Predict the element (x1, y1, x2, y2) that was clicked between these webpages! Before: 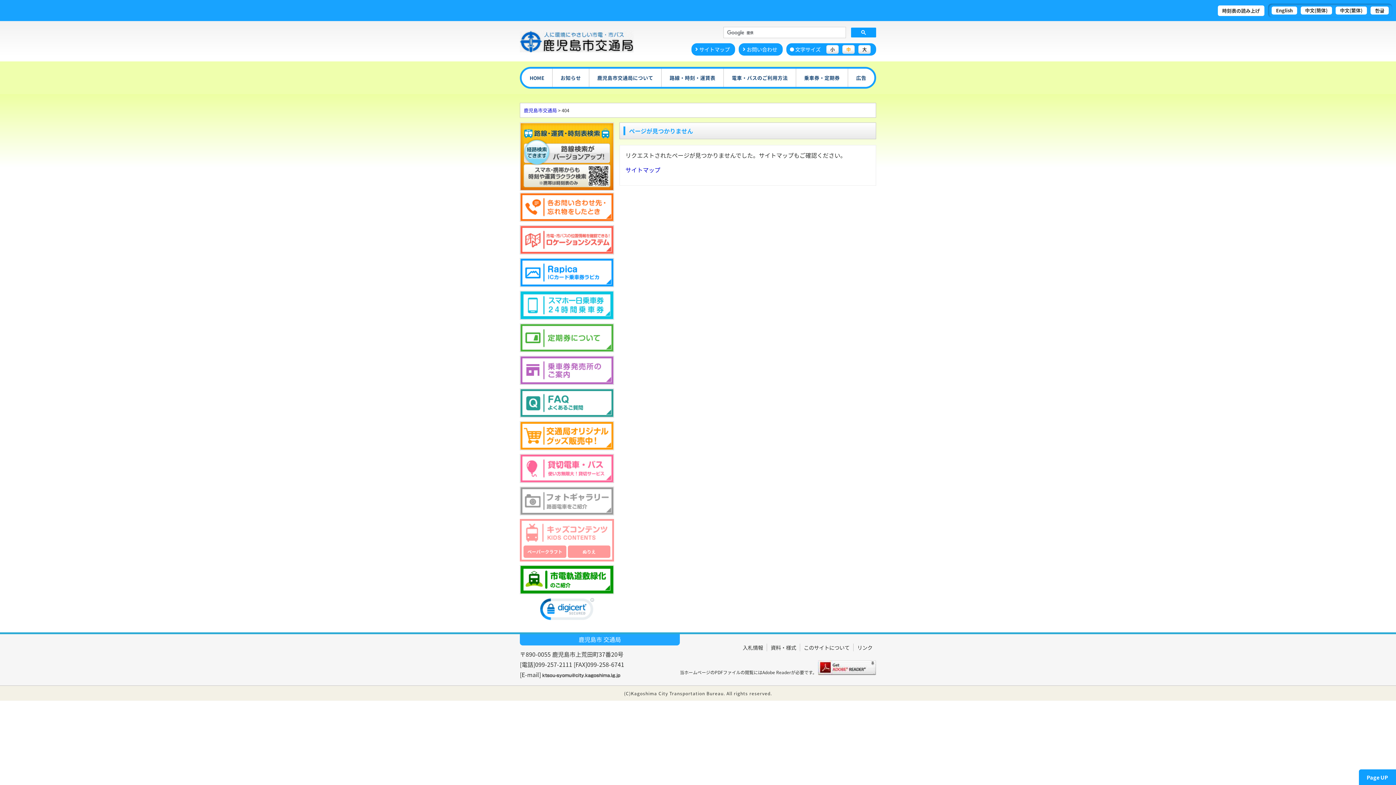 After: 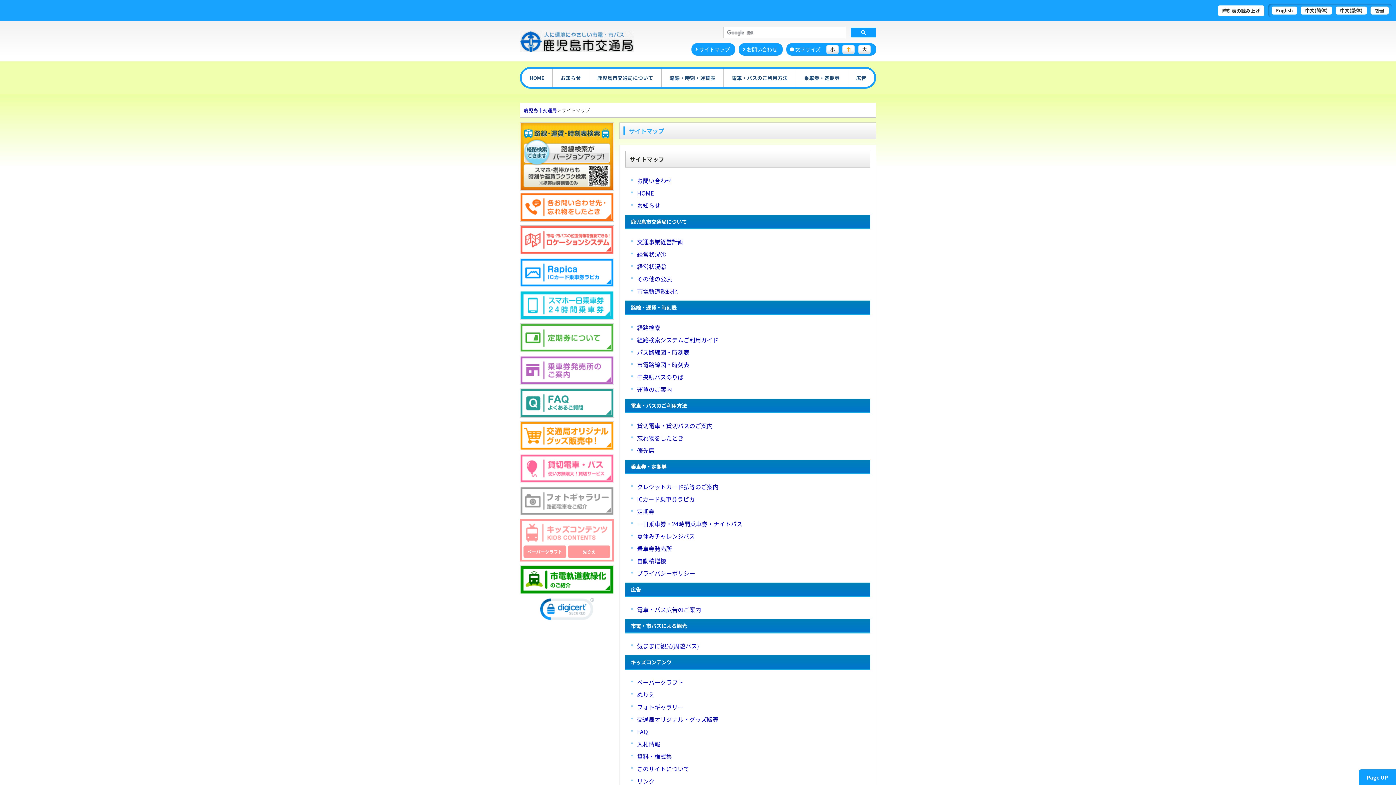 Action: bbox: (625, 165, 660, 174) label: サイトマップ